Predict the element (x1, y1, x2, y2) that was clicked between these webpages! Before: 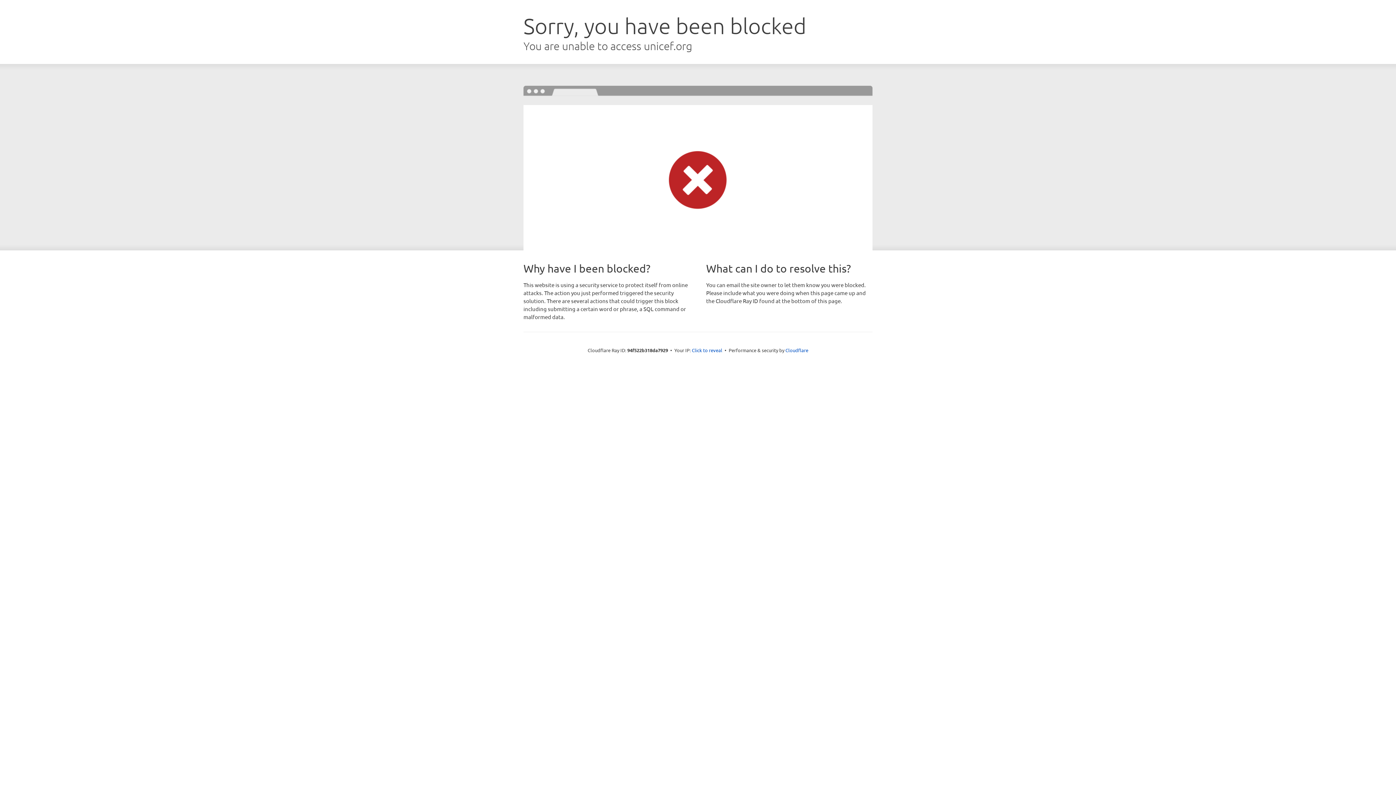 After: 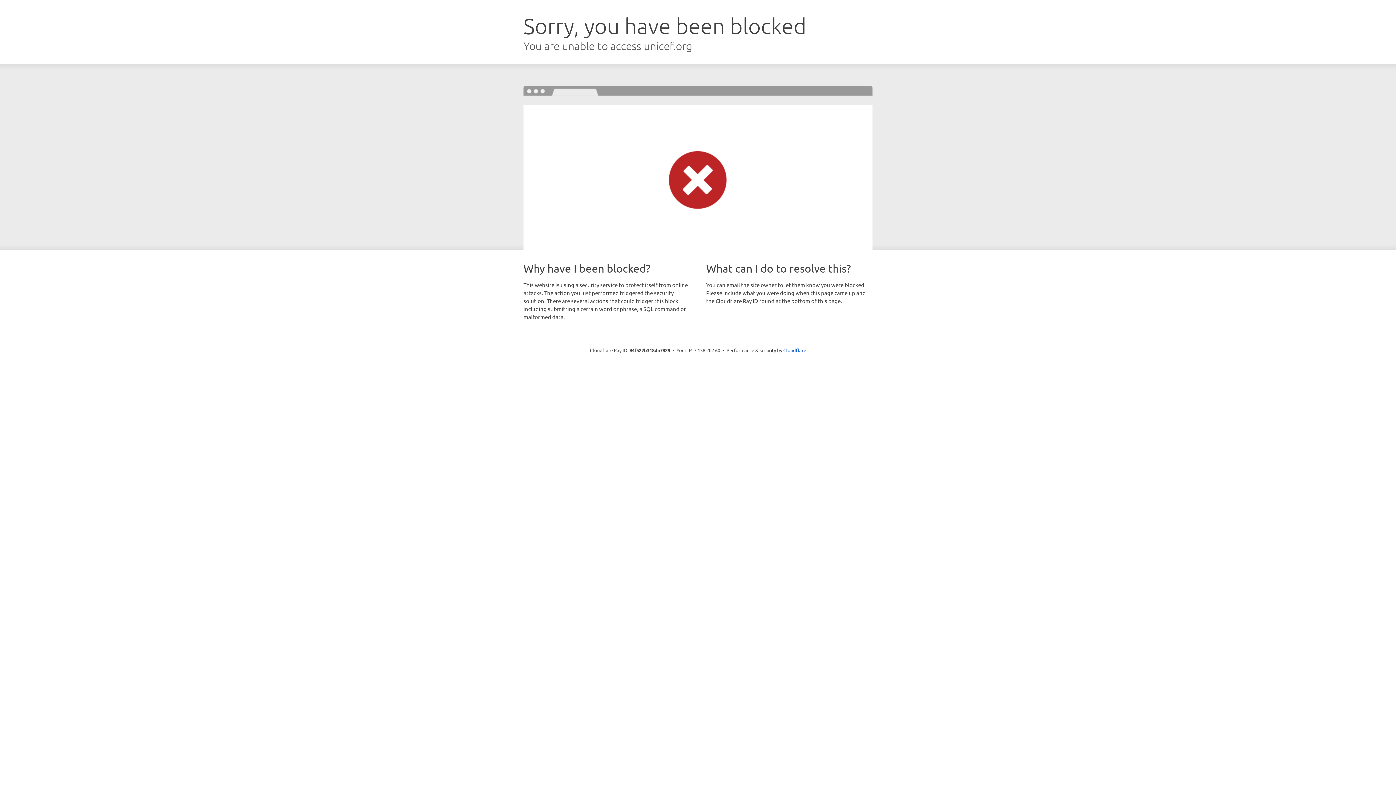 Action: bbox: (692, 346, 722, 353) label: Click to reveal